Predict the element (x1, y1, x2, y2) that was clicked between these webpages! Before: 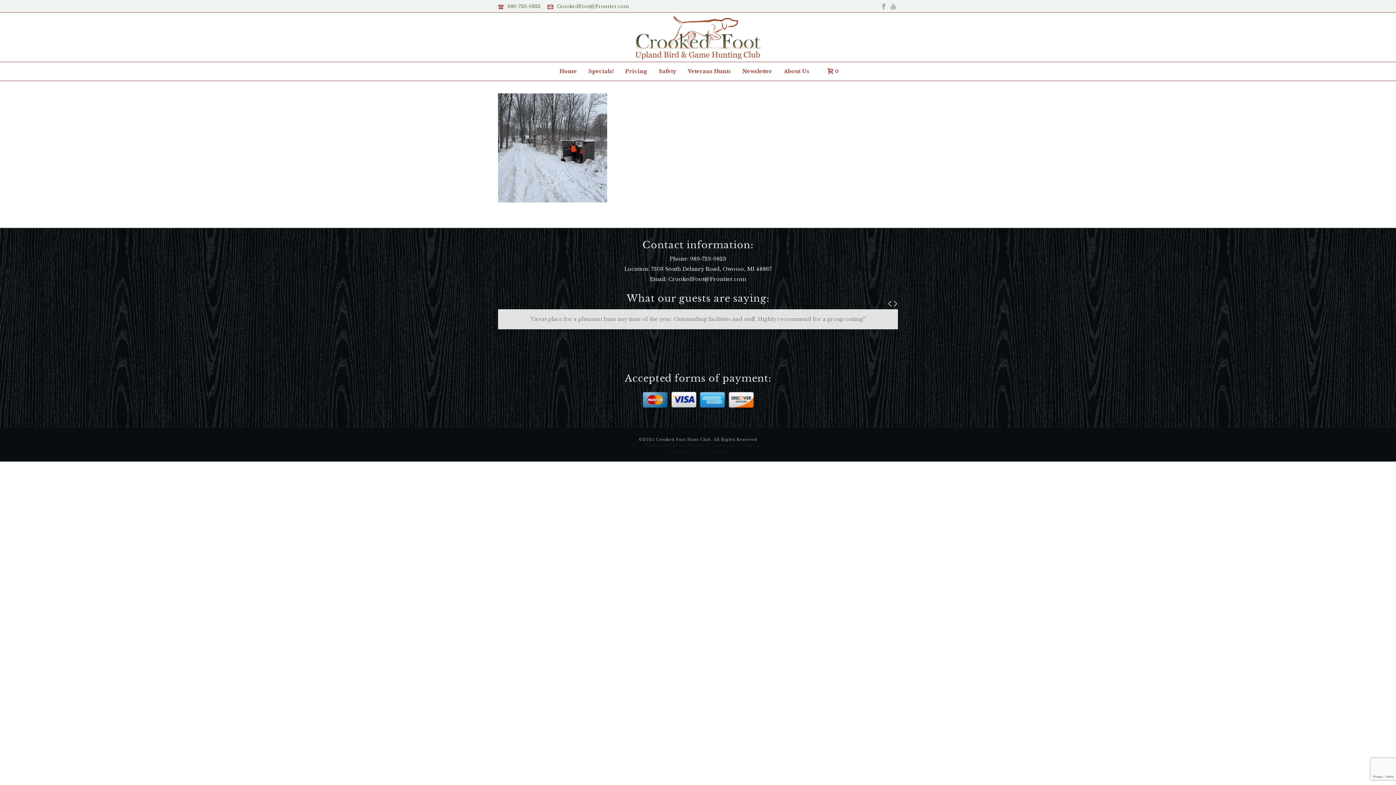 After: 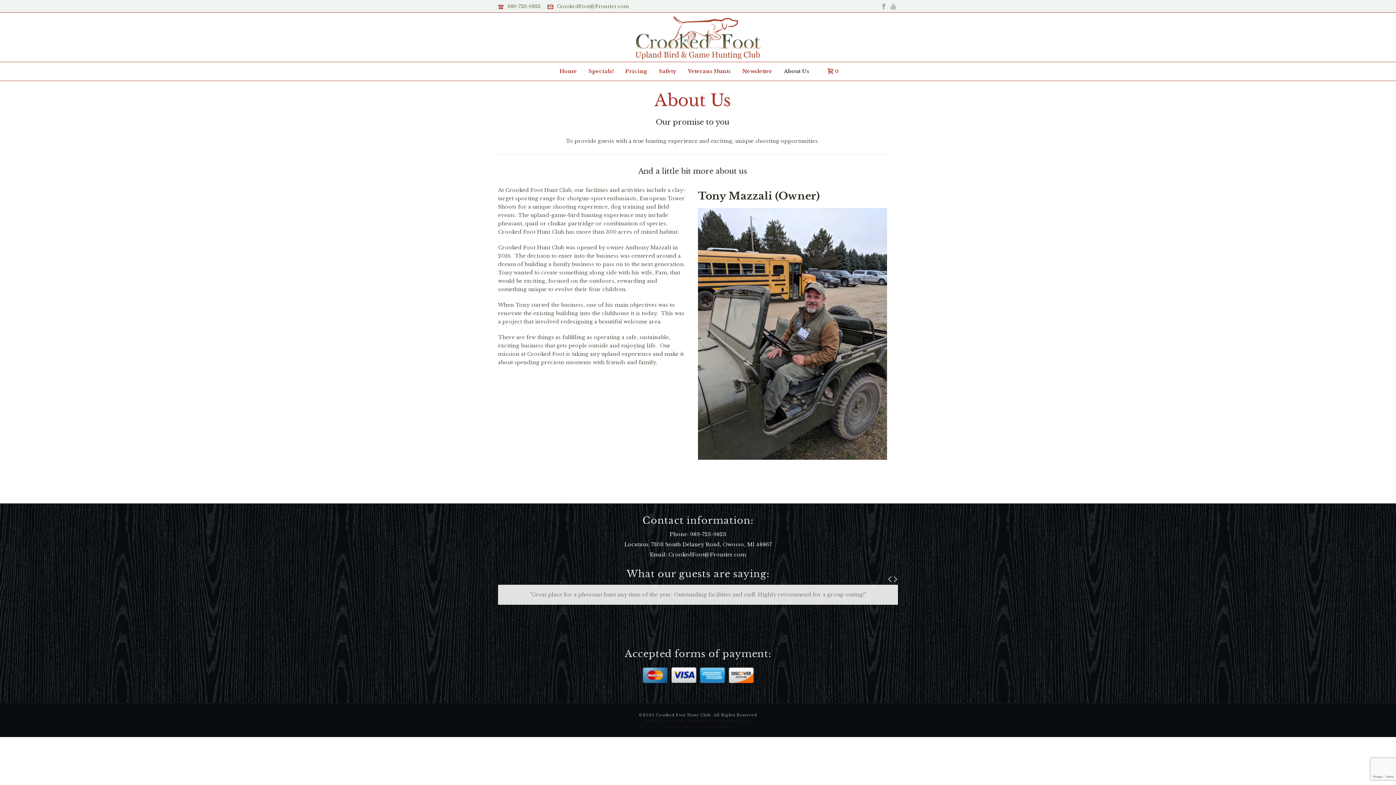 Action: label: About Us bbox: (778, 62, 815, 80)